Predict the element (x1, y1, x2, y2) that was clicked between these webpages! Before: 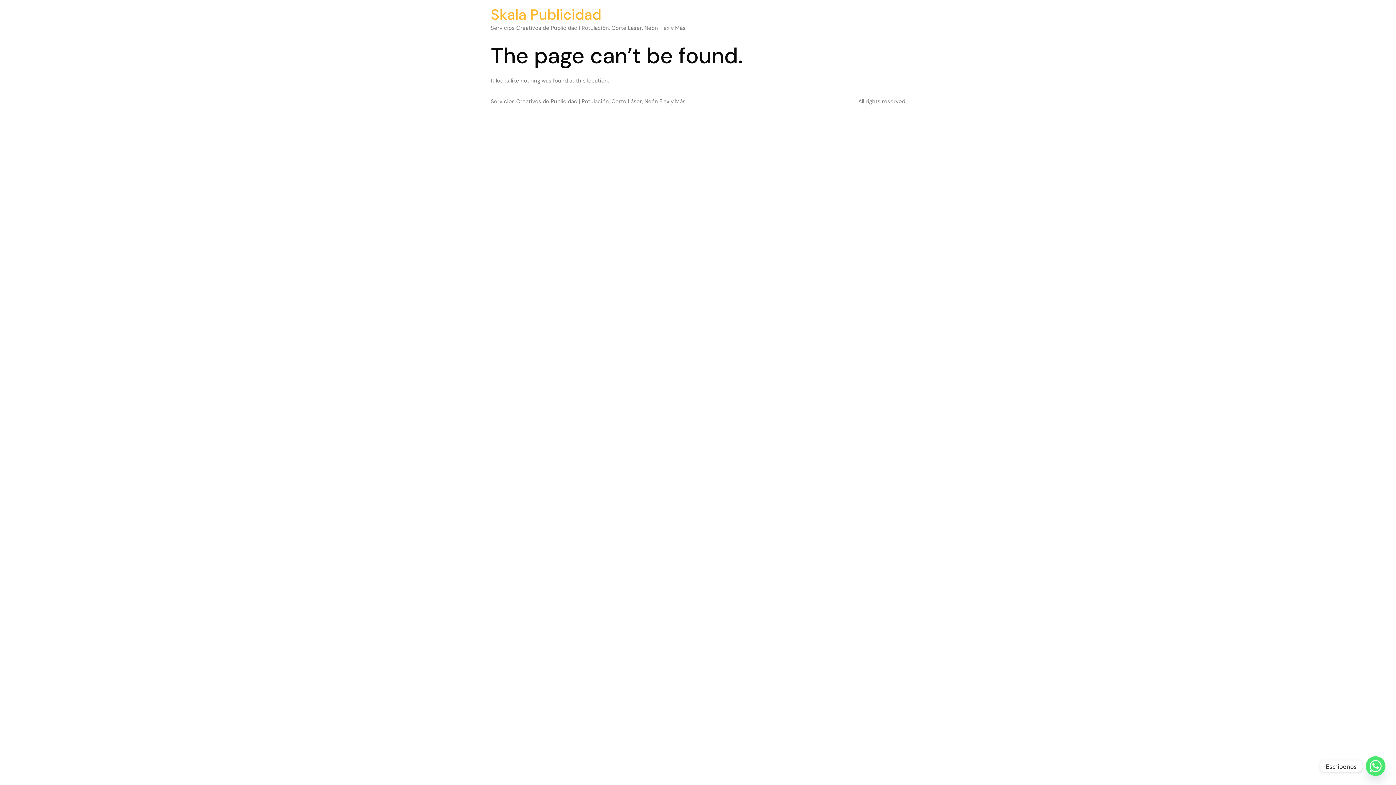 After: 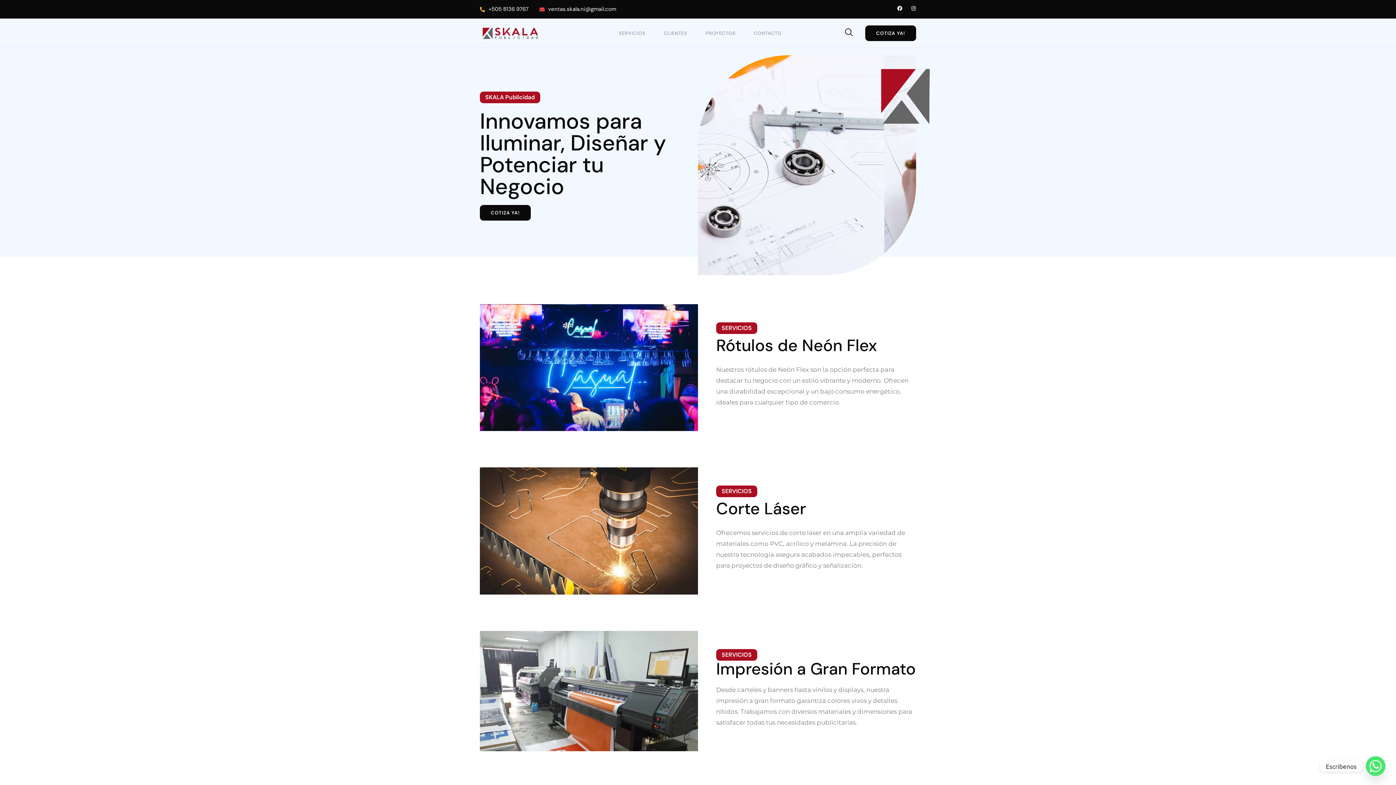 Action: label: Skala Publicidad bbox: (490, 5, 601, 24)